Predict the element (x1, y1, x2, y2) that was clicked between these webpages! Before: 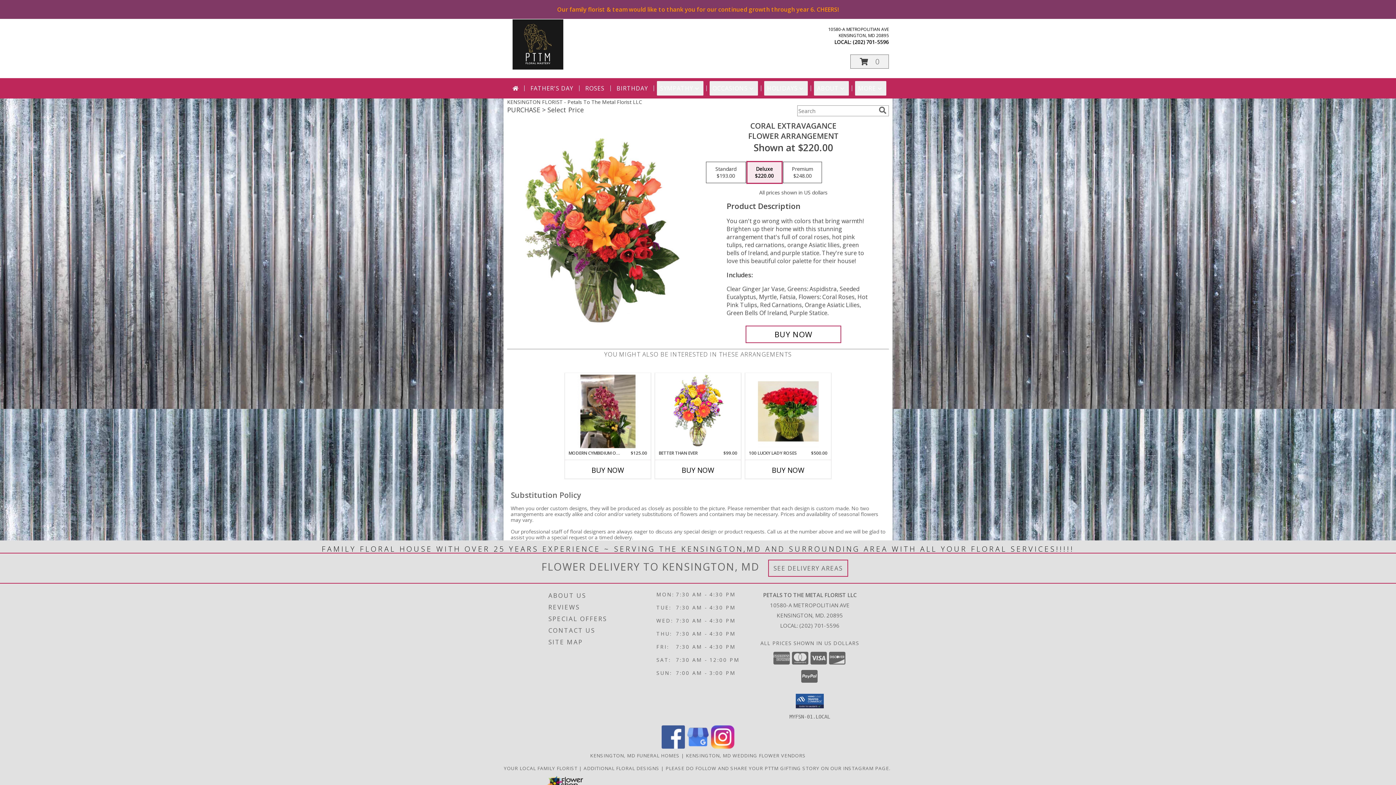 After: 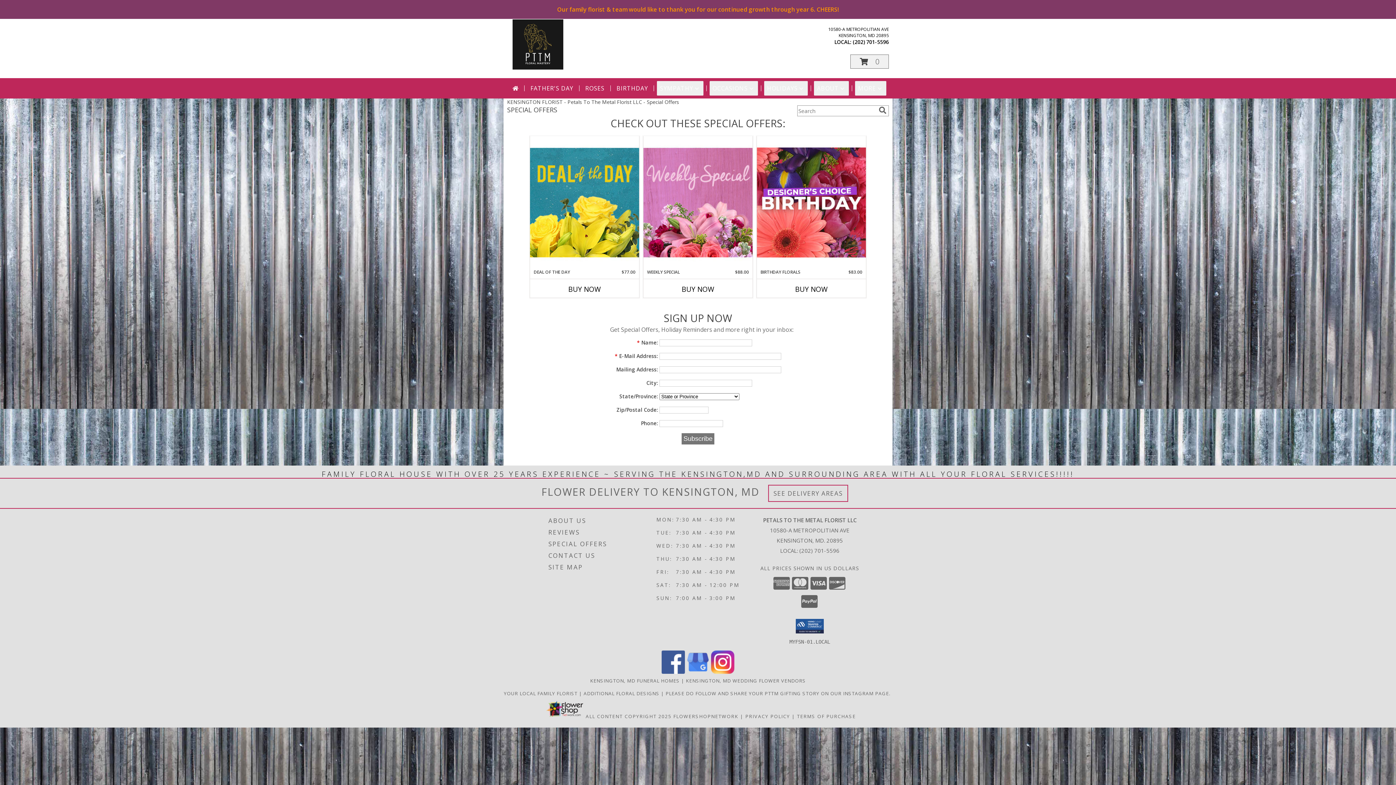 Action: bbox: (548, 613, 654, 624) label: SPECIAL OFFERS